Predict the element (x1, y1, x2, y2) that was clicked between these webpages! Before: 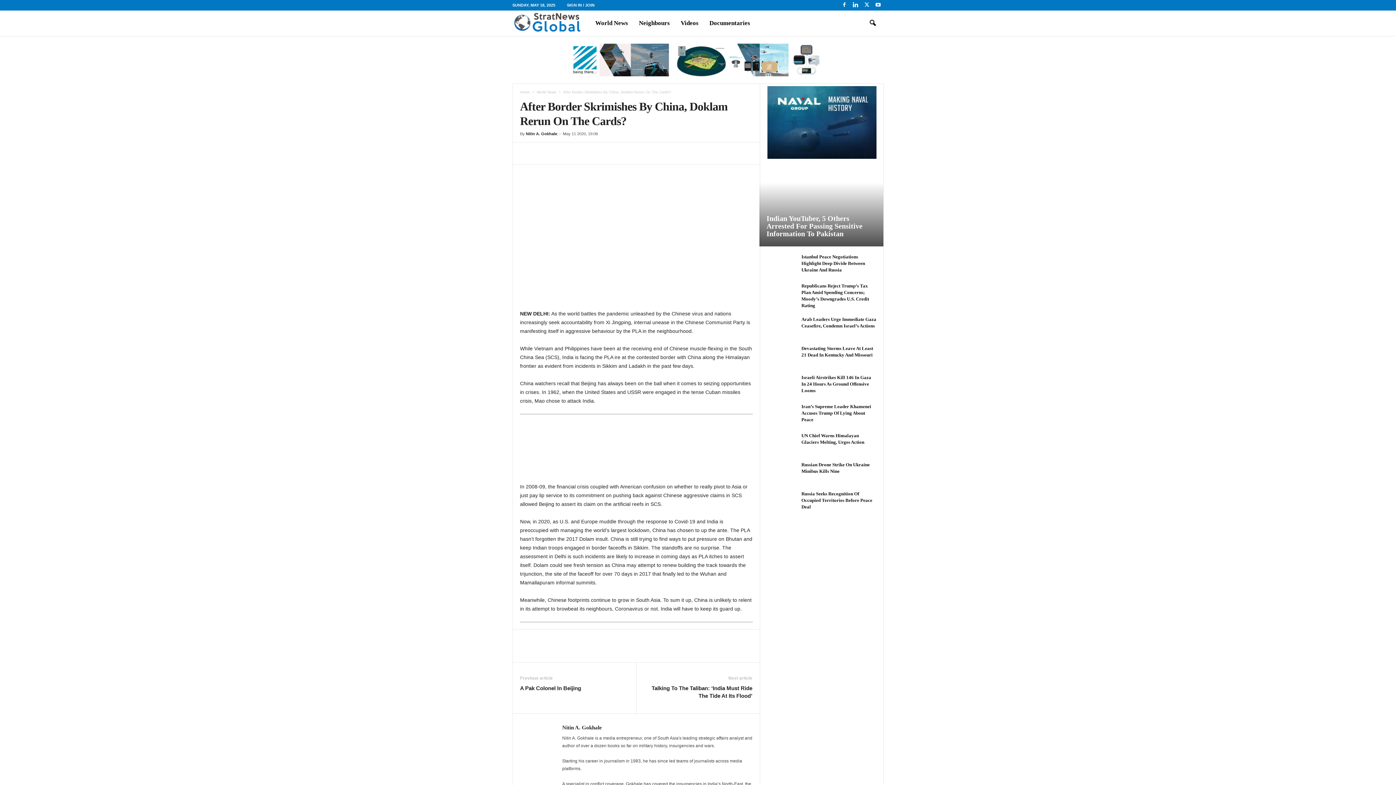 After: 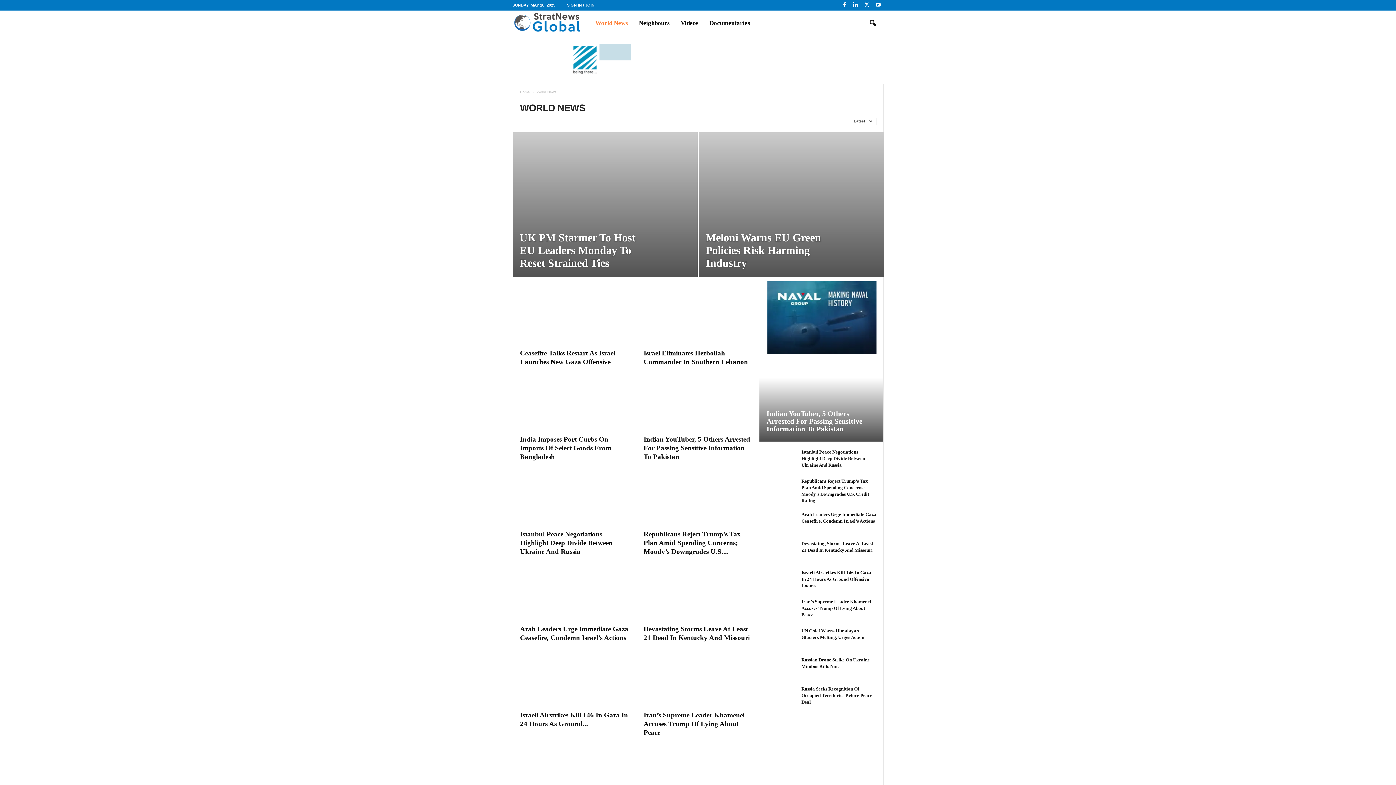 Action: bbox: (590, 10, 633, 36) label: World News